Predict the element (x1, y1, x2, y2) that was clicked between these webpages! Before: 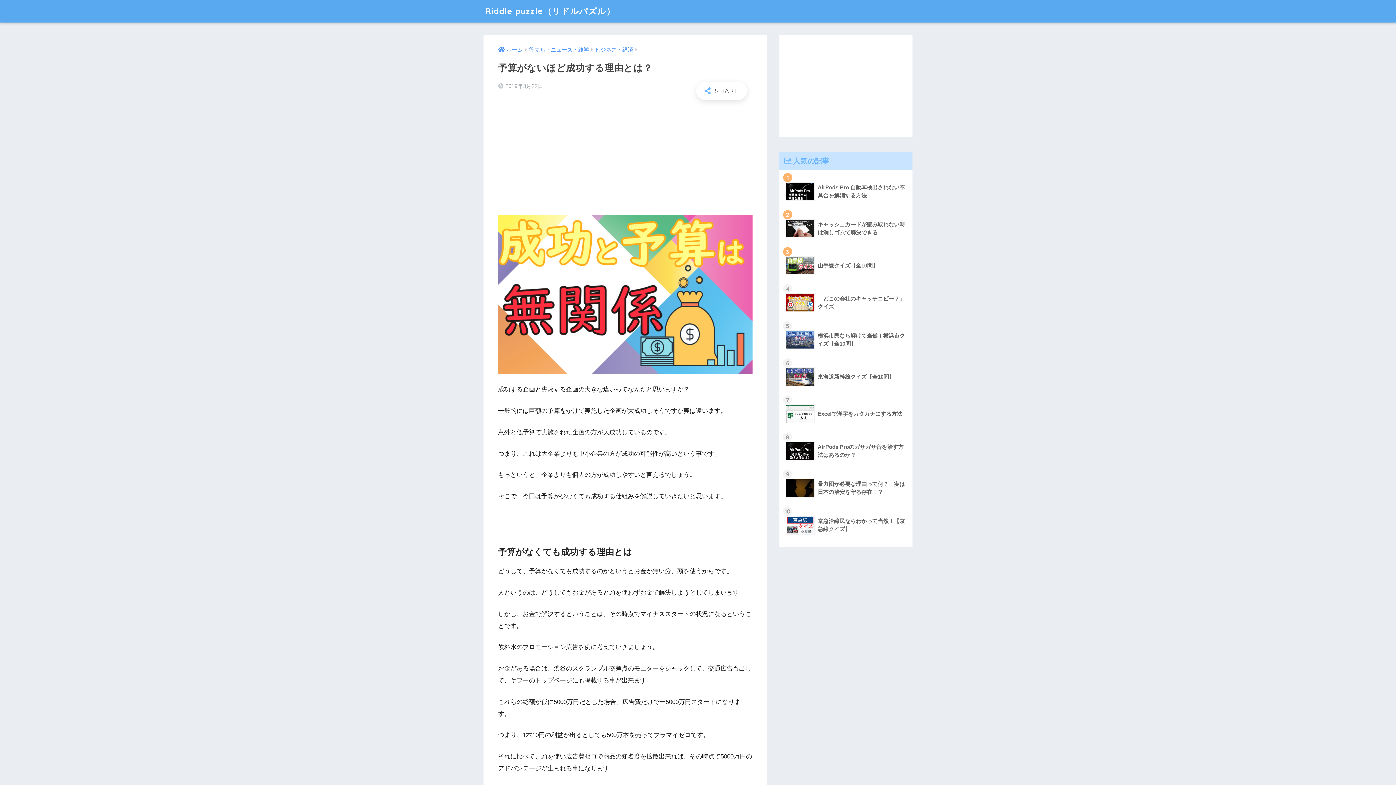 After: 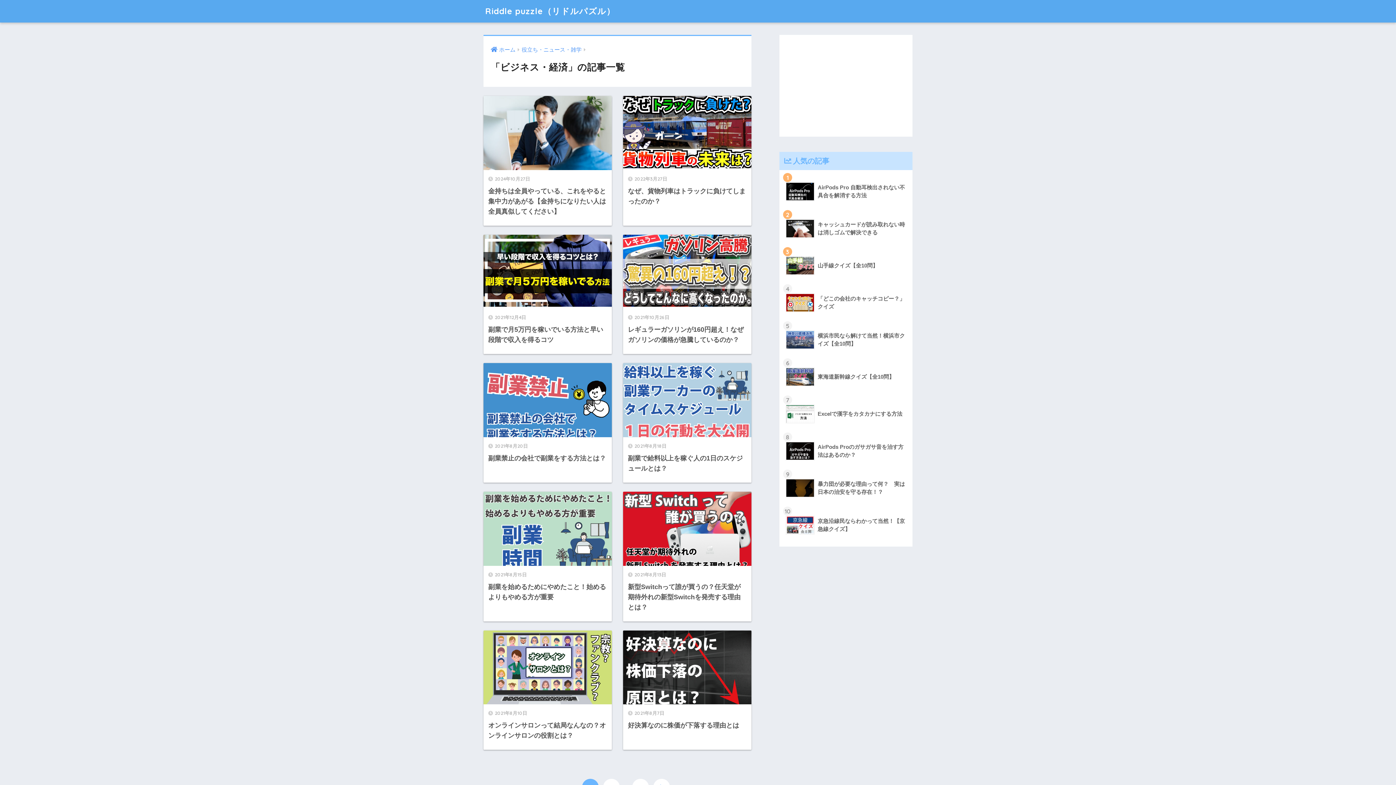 Action: bbox: (595, 46, 633, 52) label: ビジネス・経済